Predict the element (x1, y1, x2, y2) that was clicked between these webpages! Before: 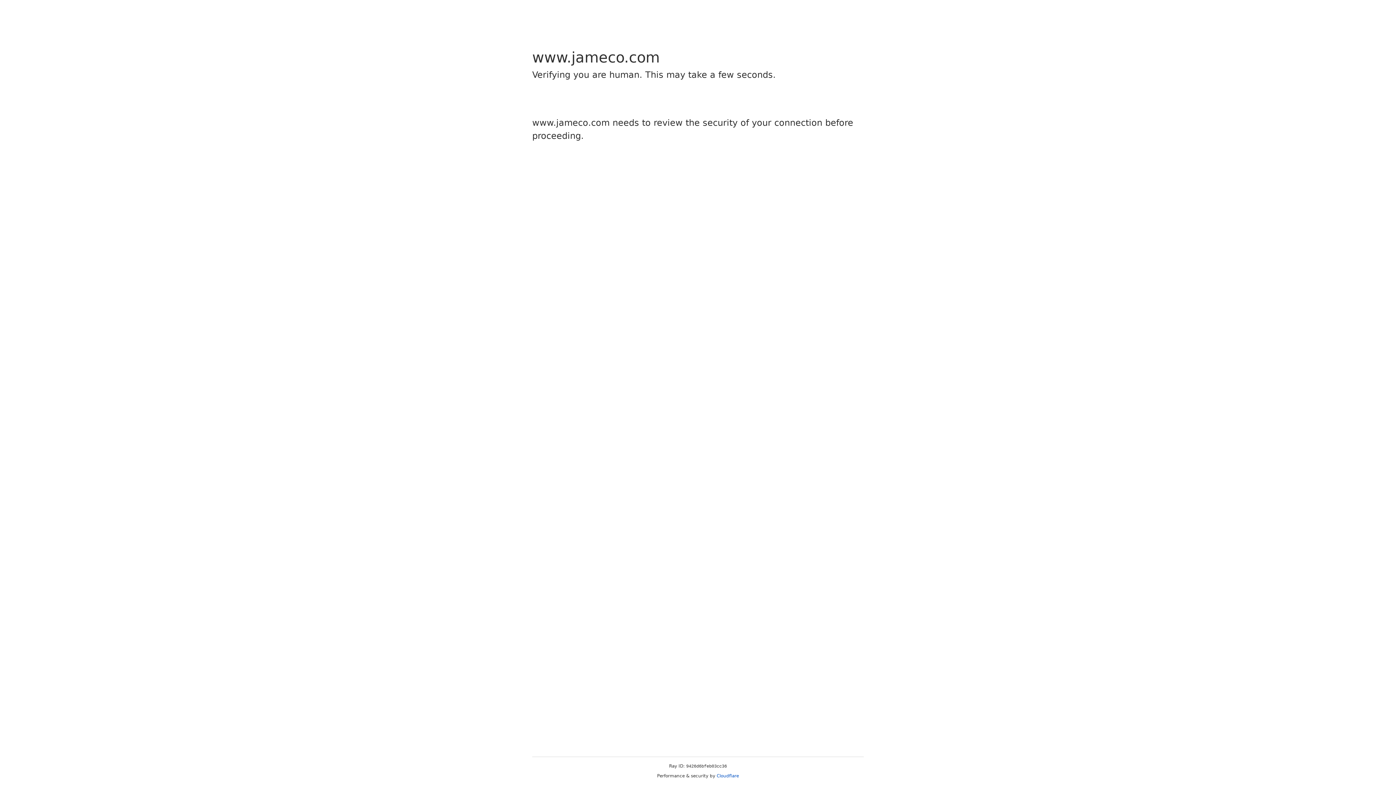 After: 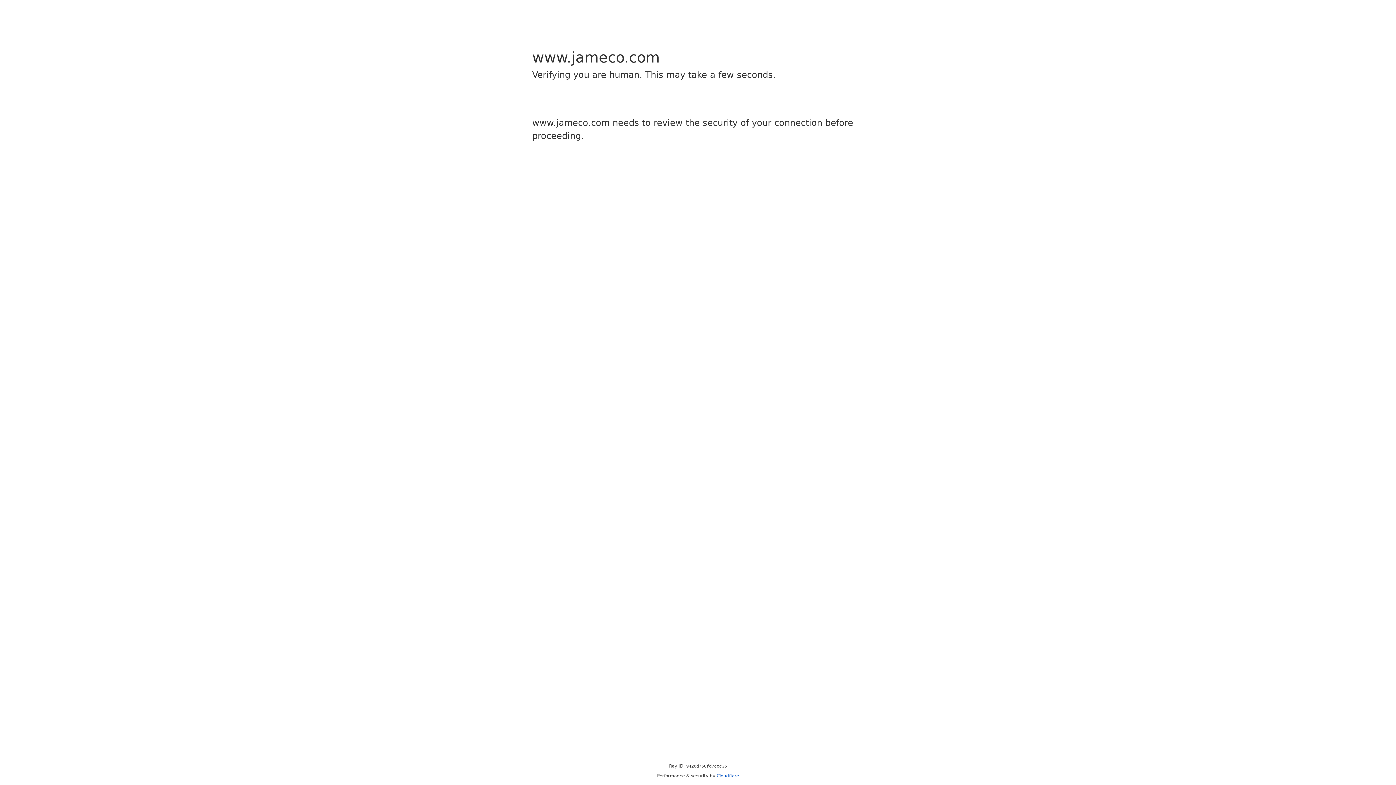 Action: bbox: (716, 773, 739, 778) label: Cloudflare